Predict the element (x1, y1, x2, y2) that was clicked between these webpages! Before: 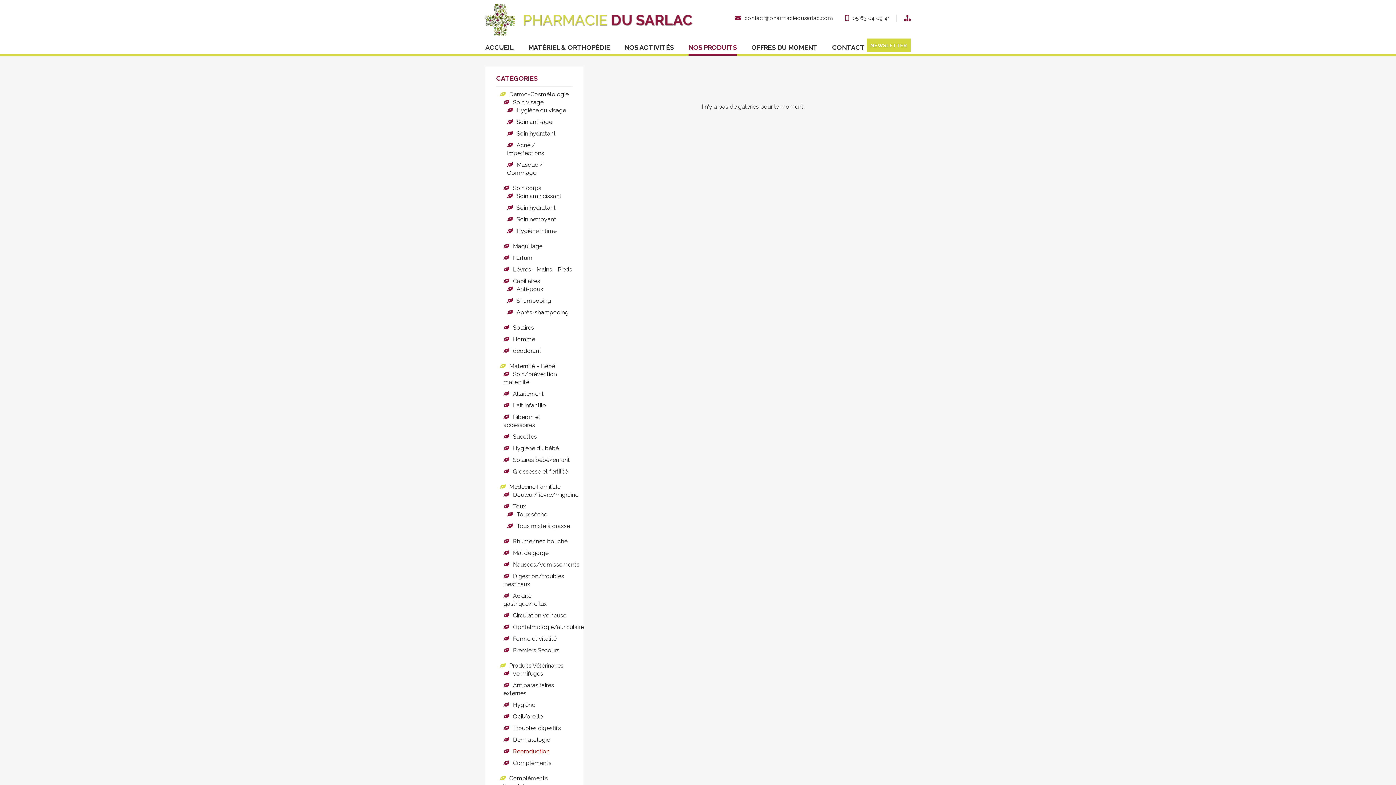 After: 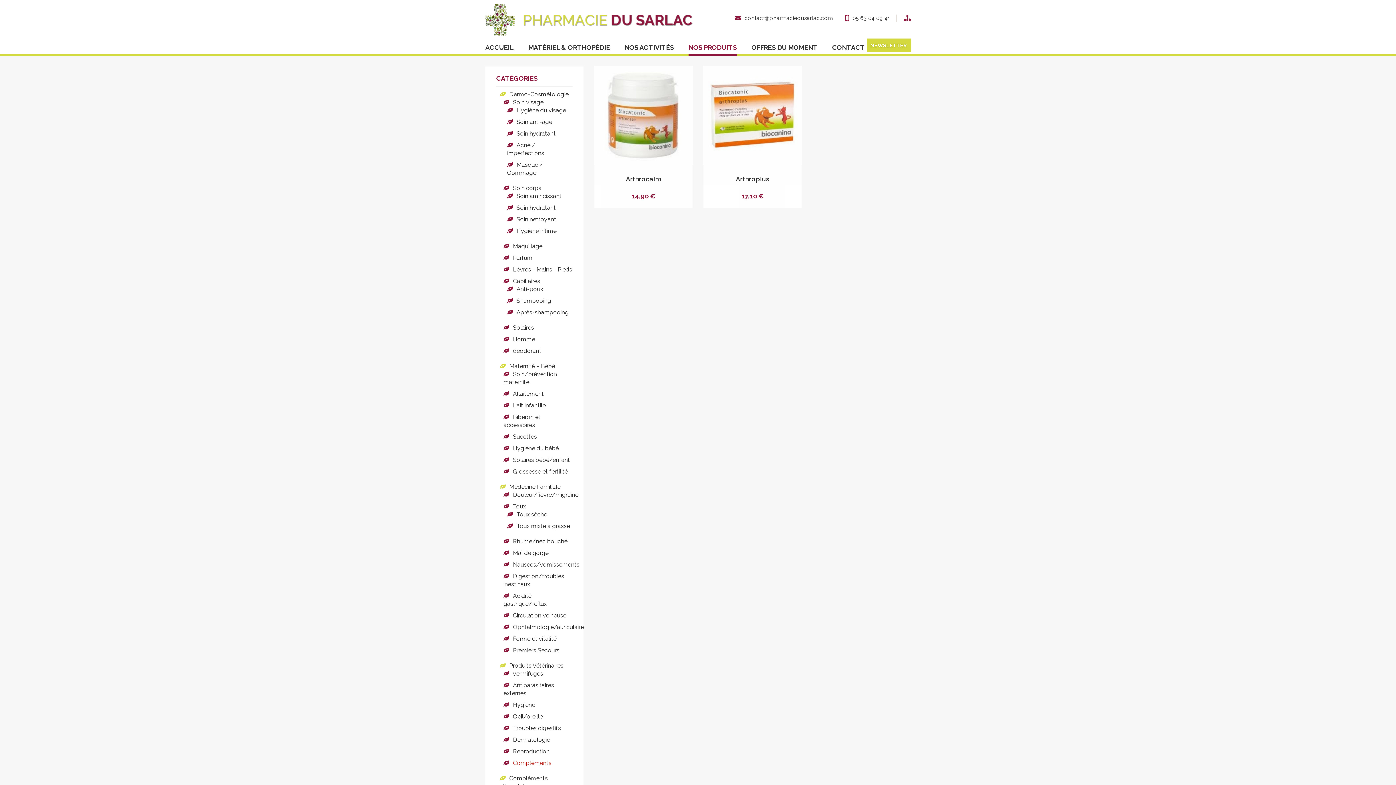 Action: bbox: (503, 759, 572, 767) label: Compléments